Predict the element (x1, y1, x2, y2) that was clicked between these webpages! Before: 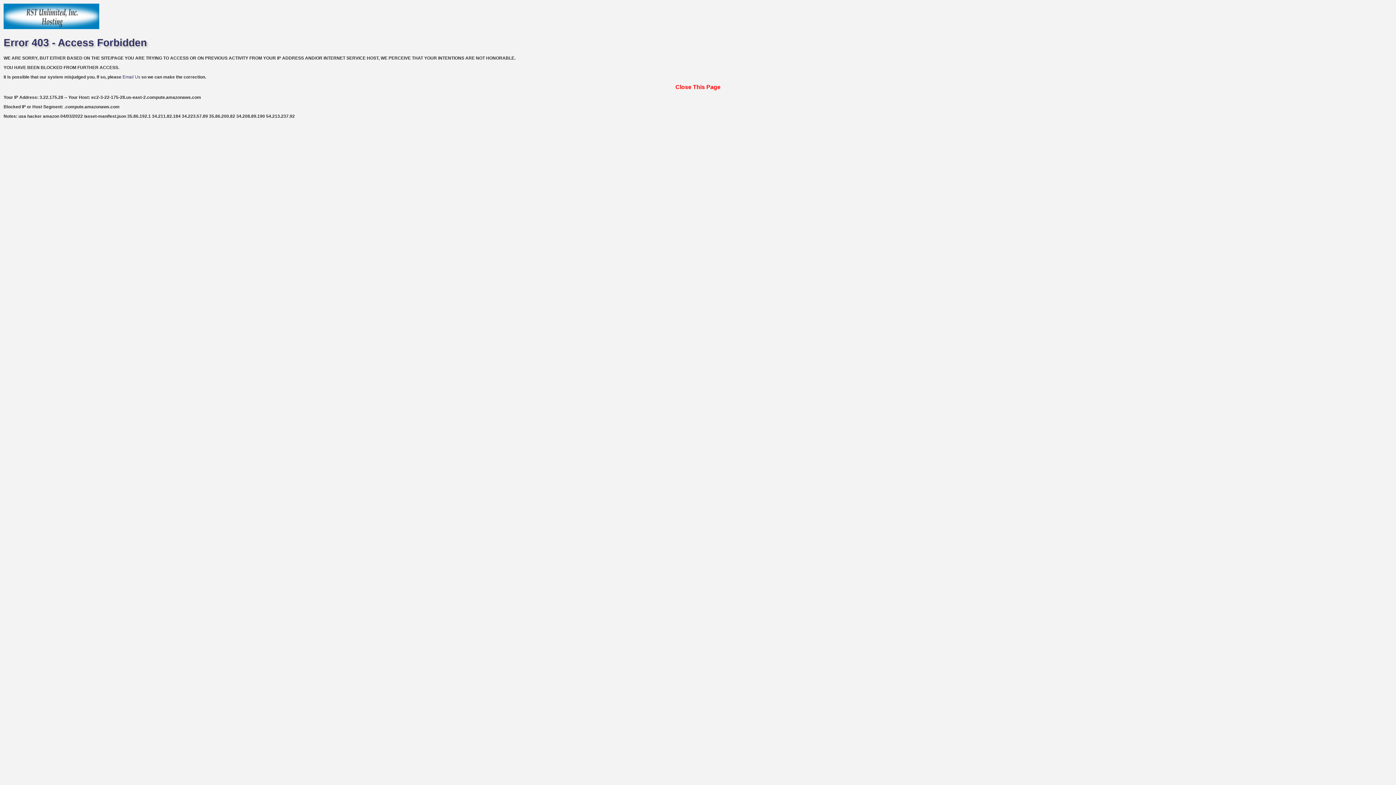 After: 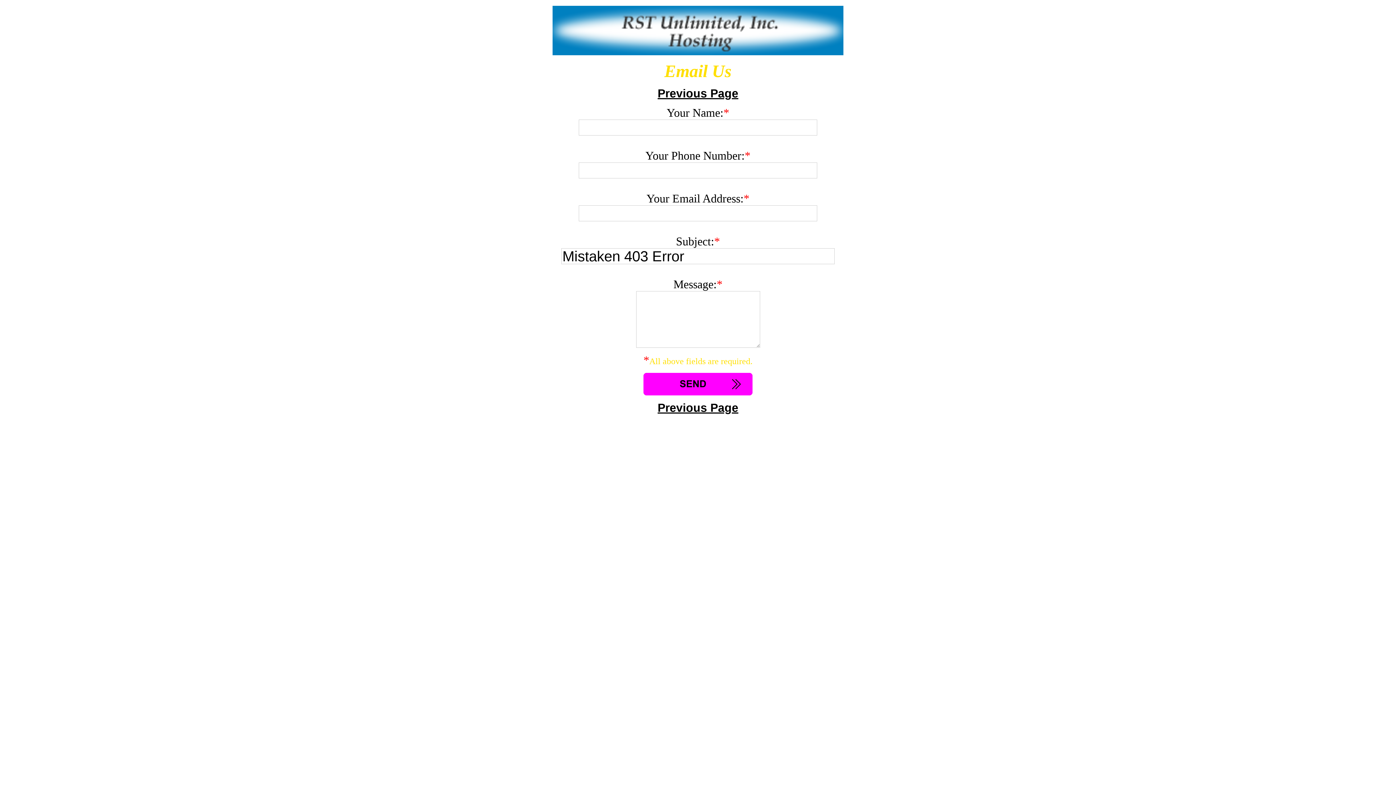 Action: bbox: (122, 74, 140, 79) label: Email Us